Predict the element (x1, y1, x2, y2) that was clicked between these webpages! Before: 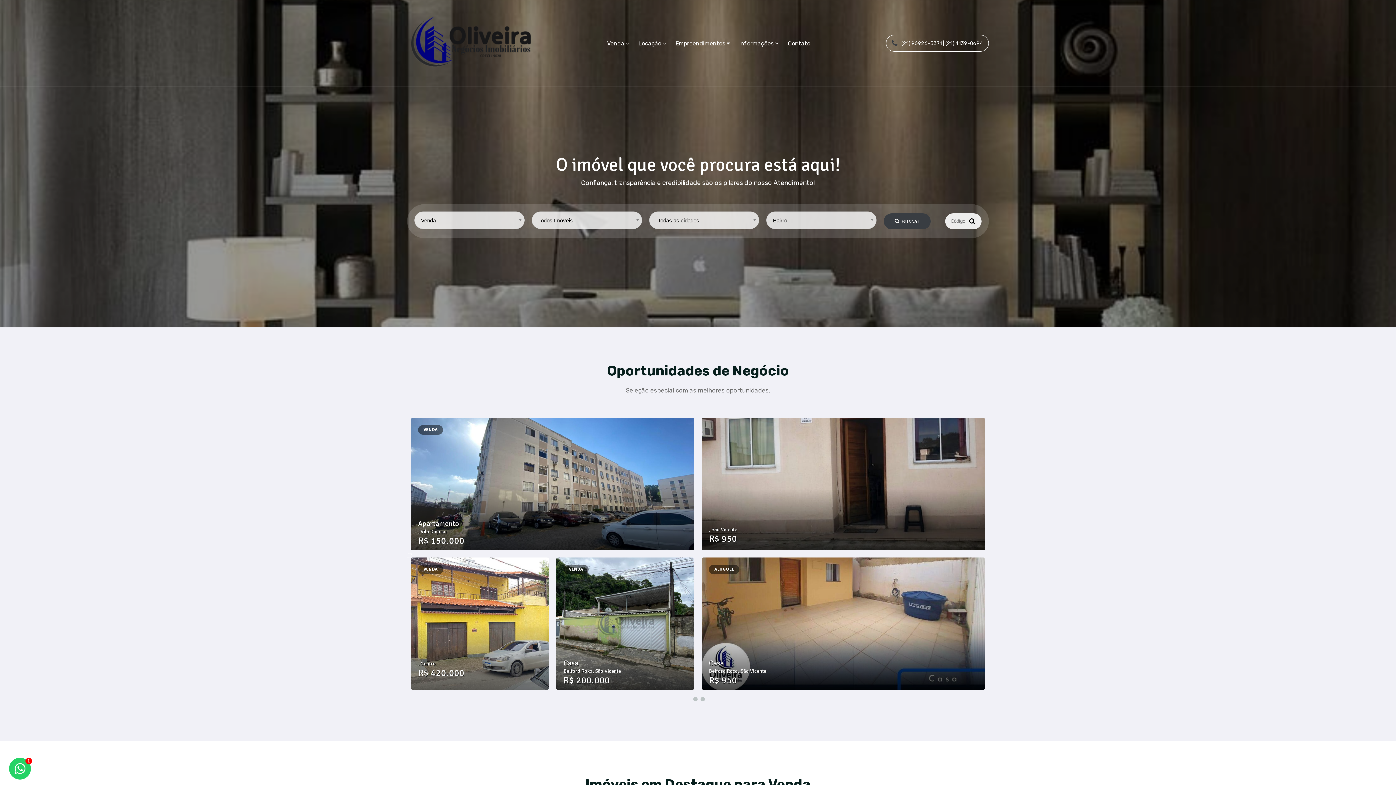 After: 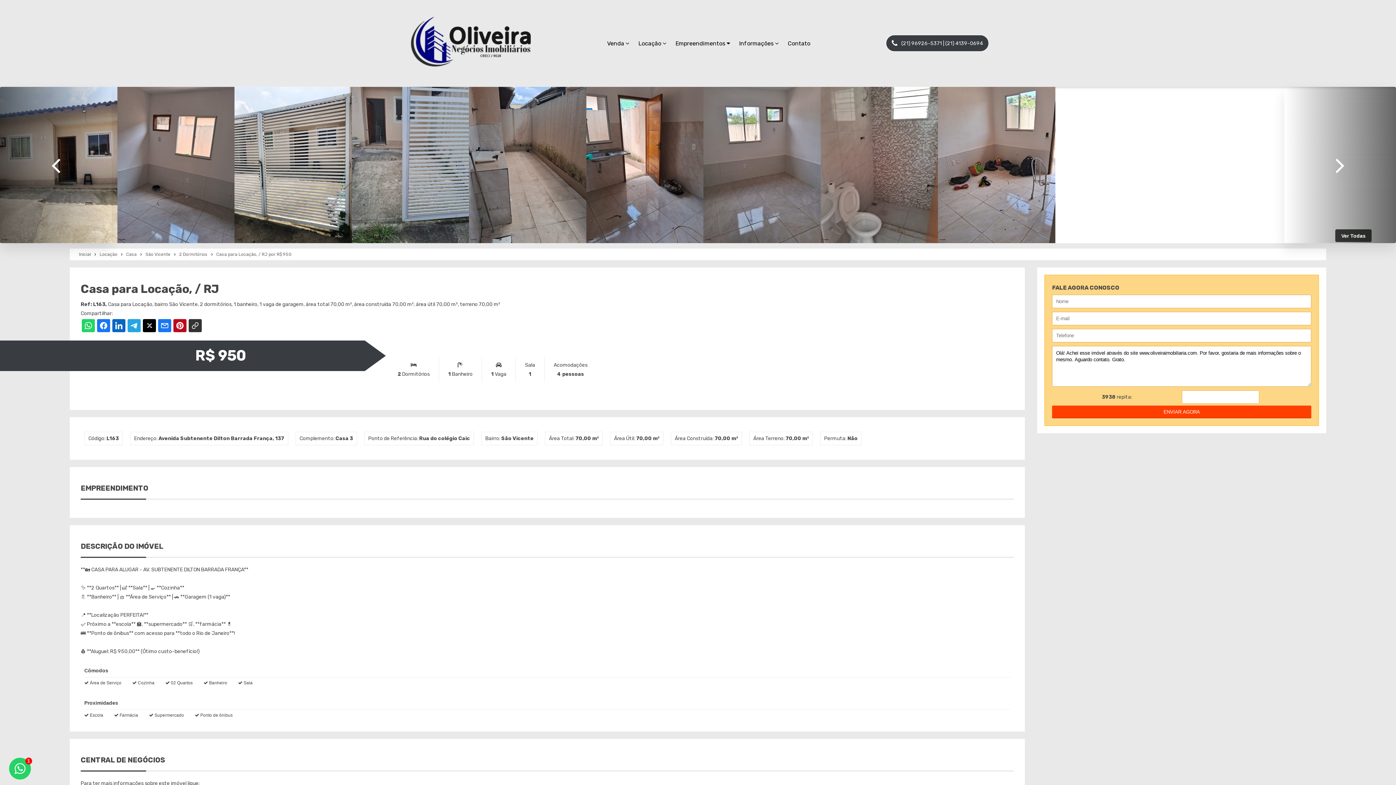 Action: label: , São Vicente
R$ 950
 2
 1
 1
 70,00
 70,00 bbox: (701, 418, 985, 550)